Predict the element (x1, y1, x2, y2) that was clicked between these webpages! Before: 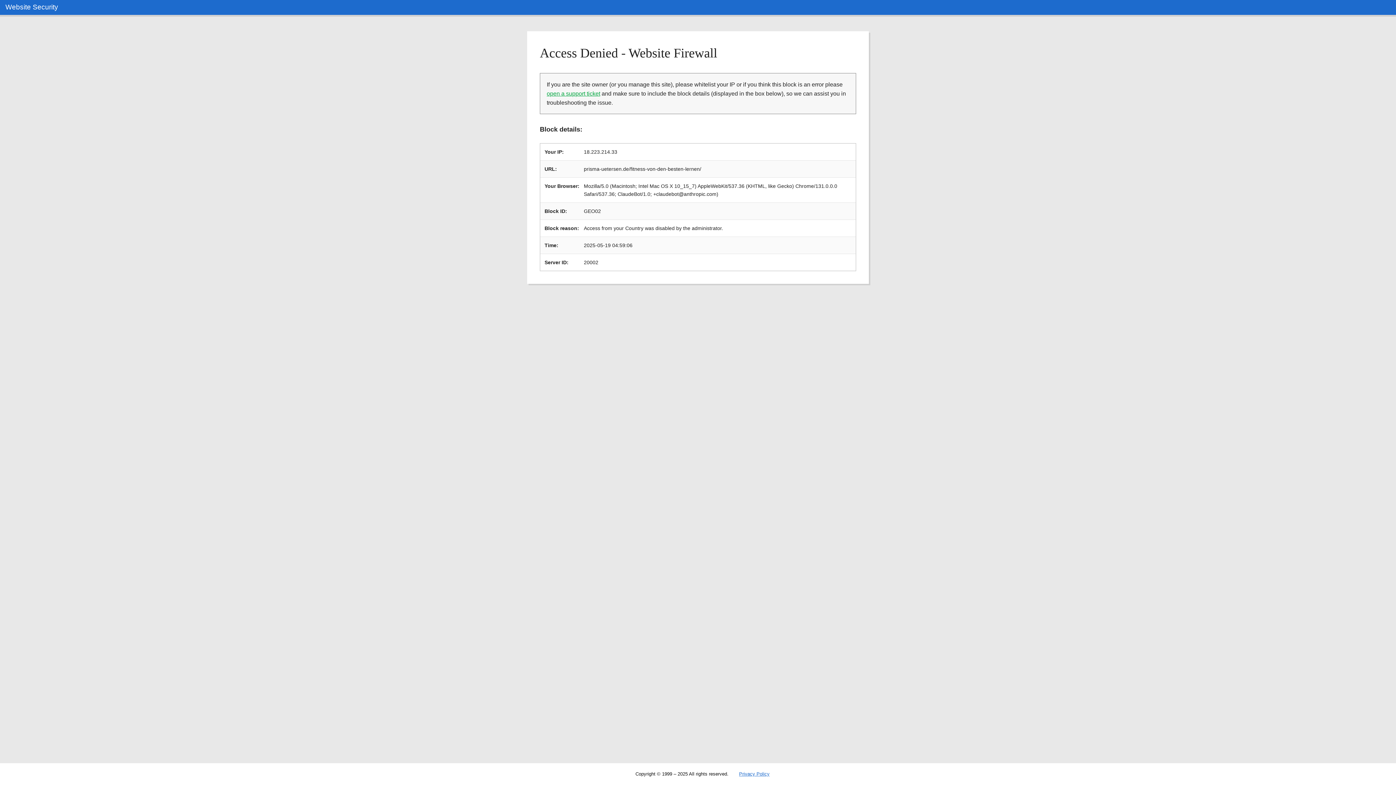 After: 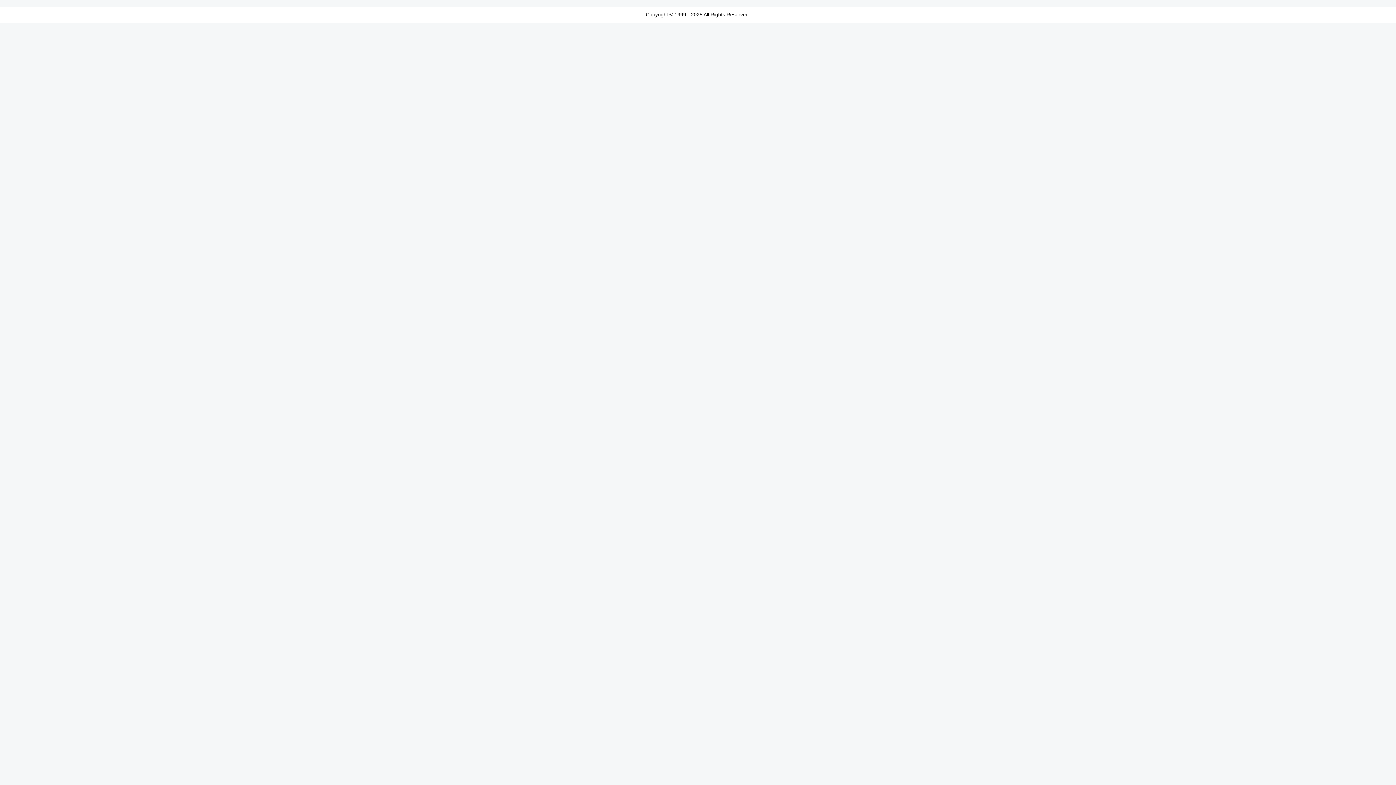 Action: bbox: (546, 90, 600, 96) label: open a support ticket